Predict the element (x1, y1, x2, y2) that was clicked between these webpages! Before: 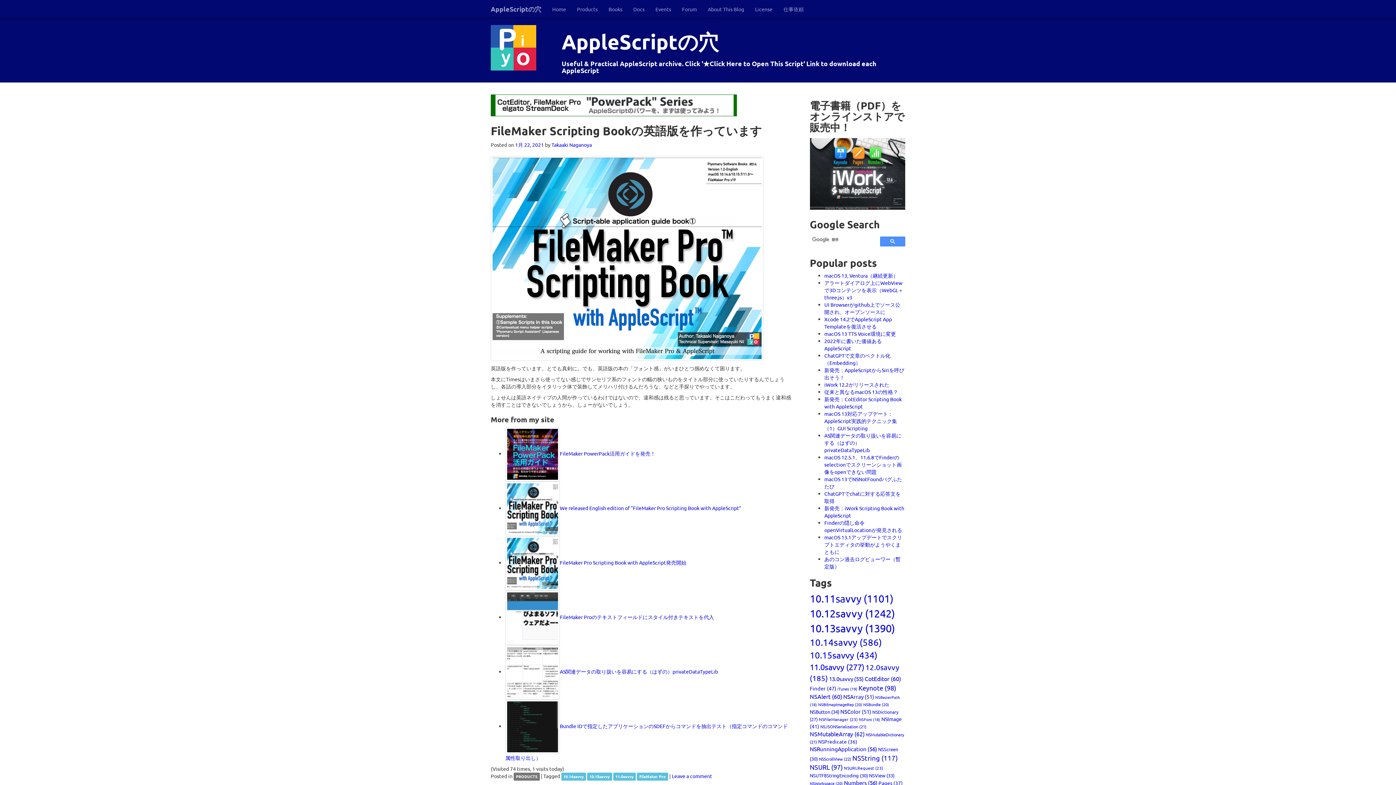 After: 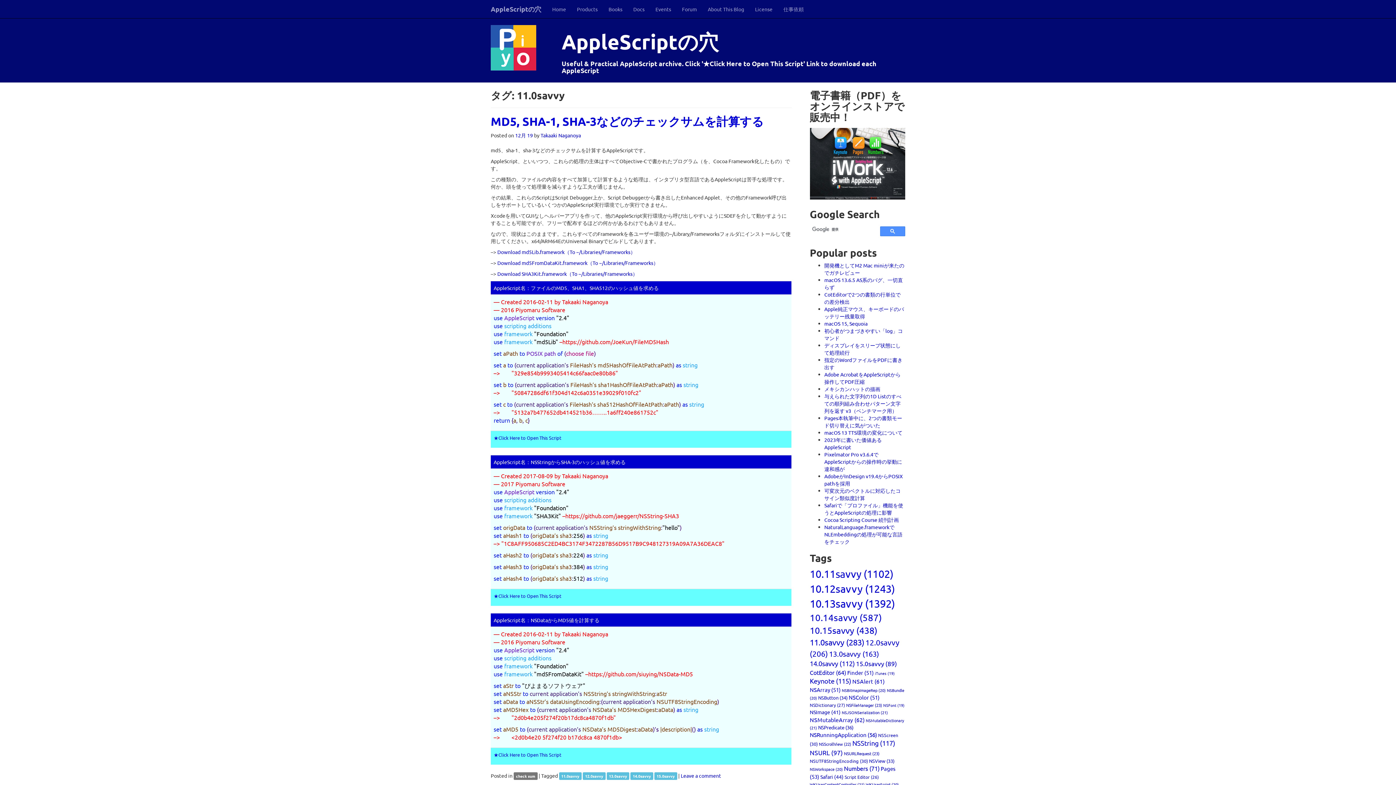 Action: bbox: (613, 773, 636, 780) label: 11.0savvy